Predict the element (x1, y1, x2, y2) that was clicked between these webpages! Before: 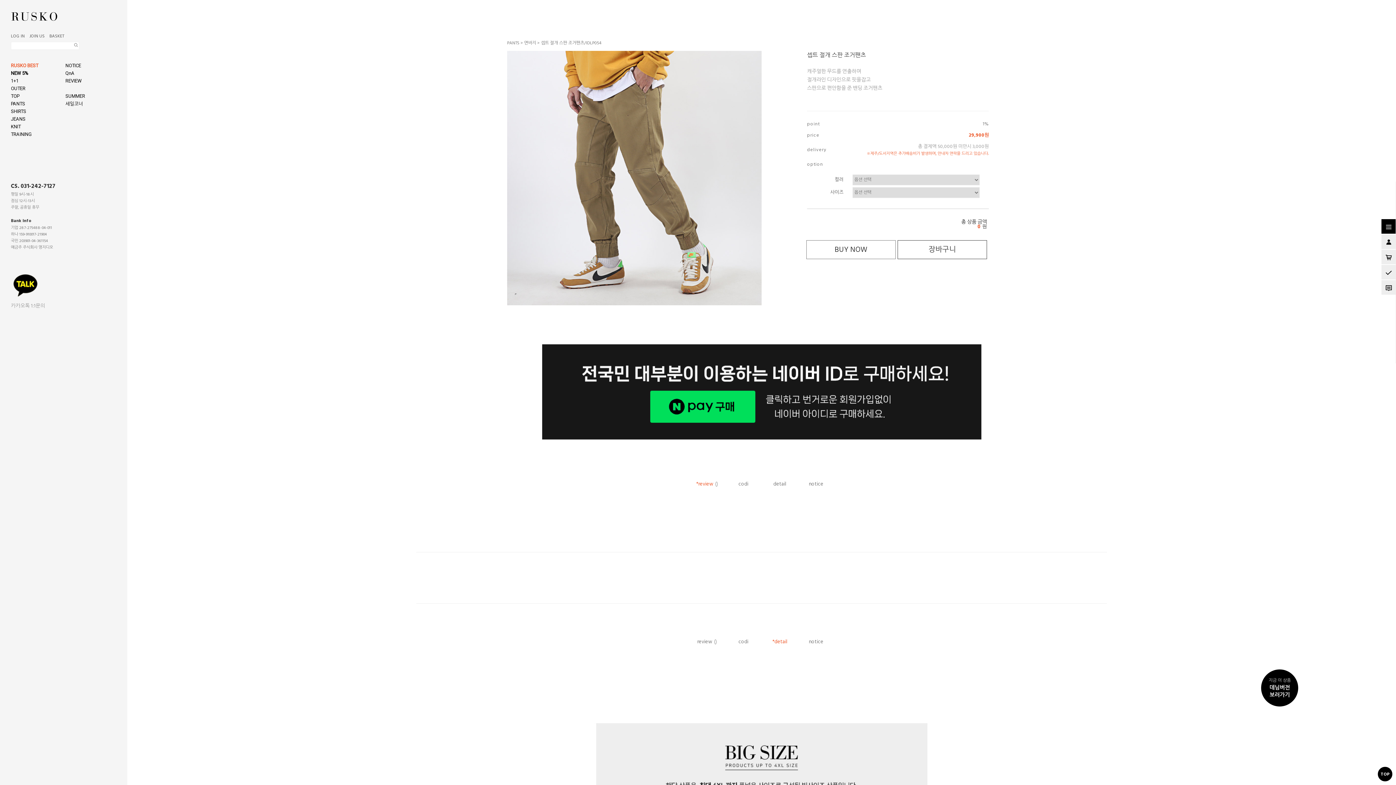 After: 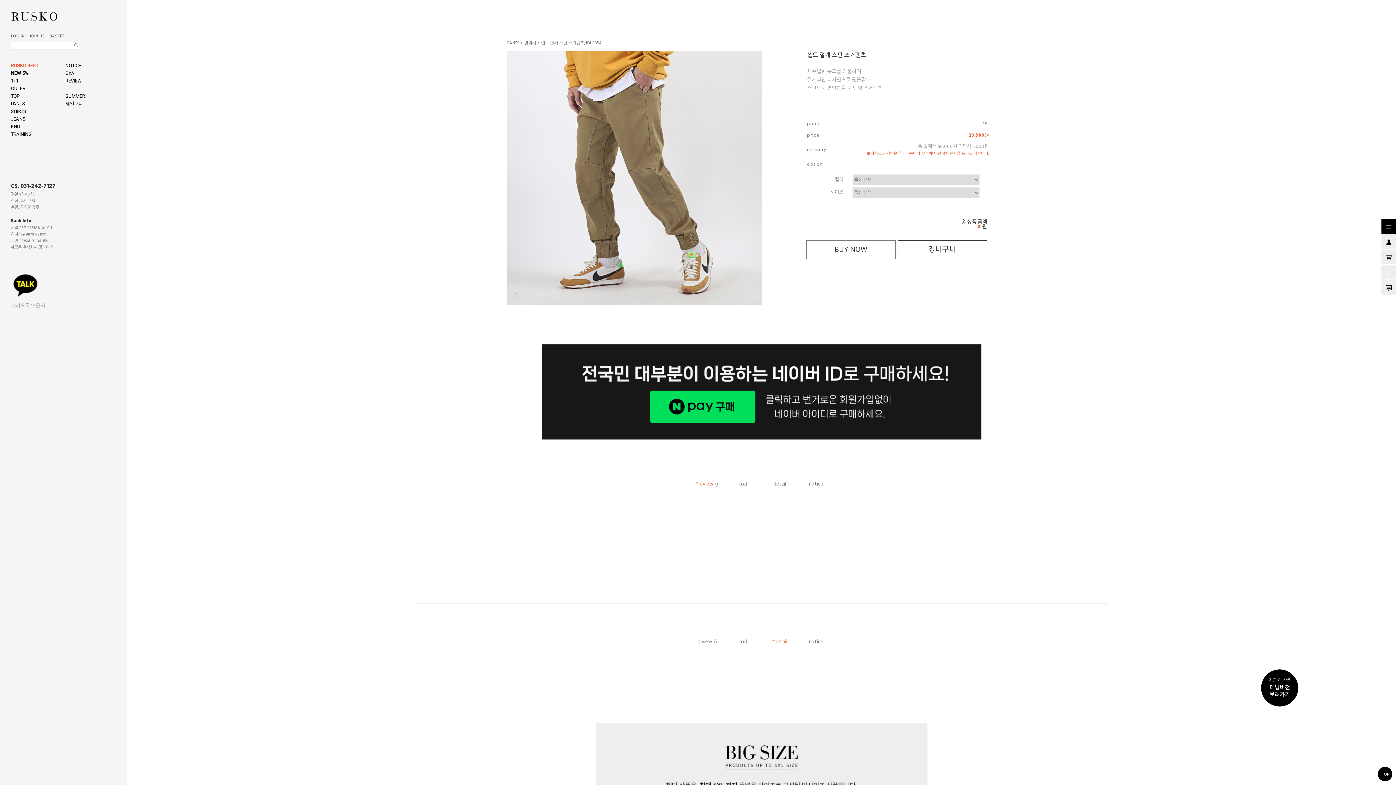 Action: bbox: (1385, 268, 1392, 280)